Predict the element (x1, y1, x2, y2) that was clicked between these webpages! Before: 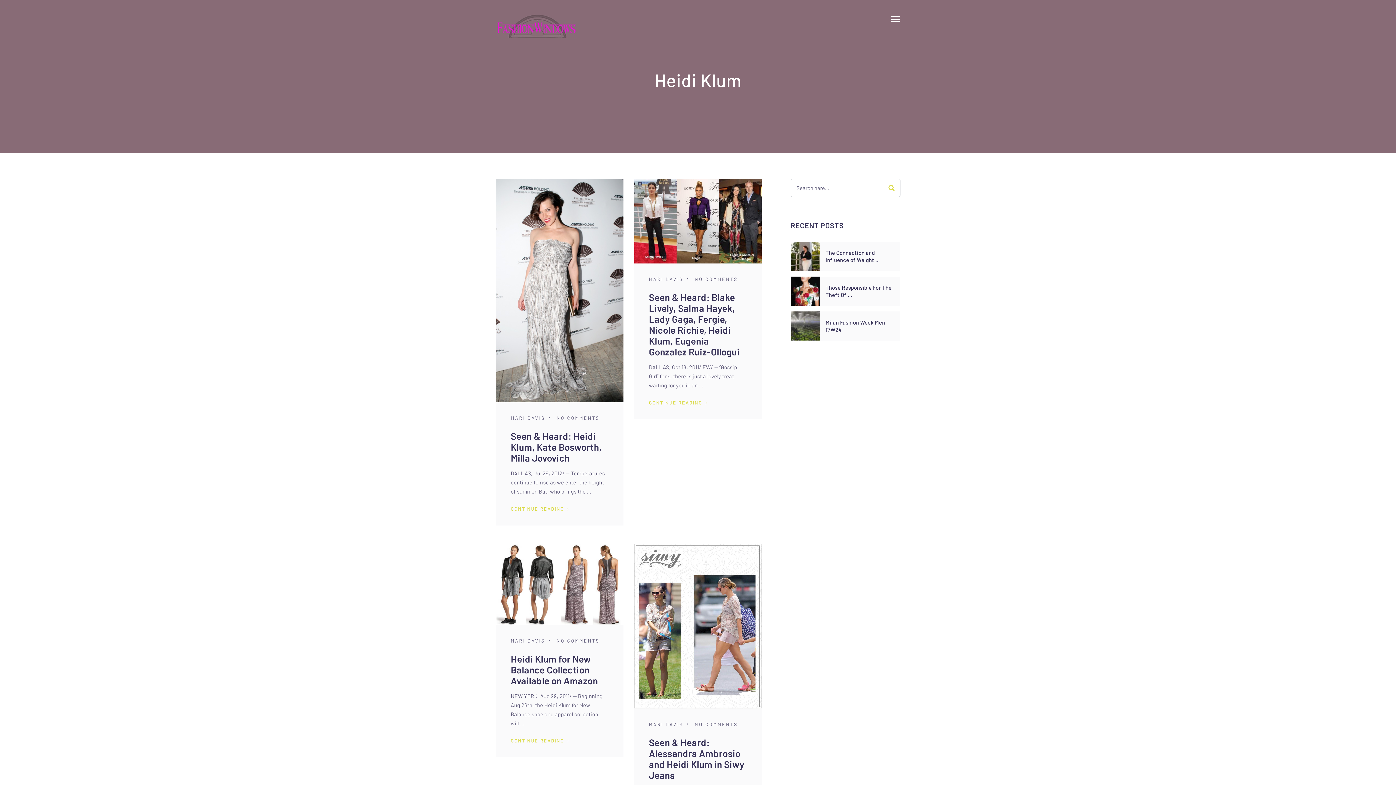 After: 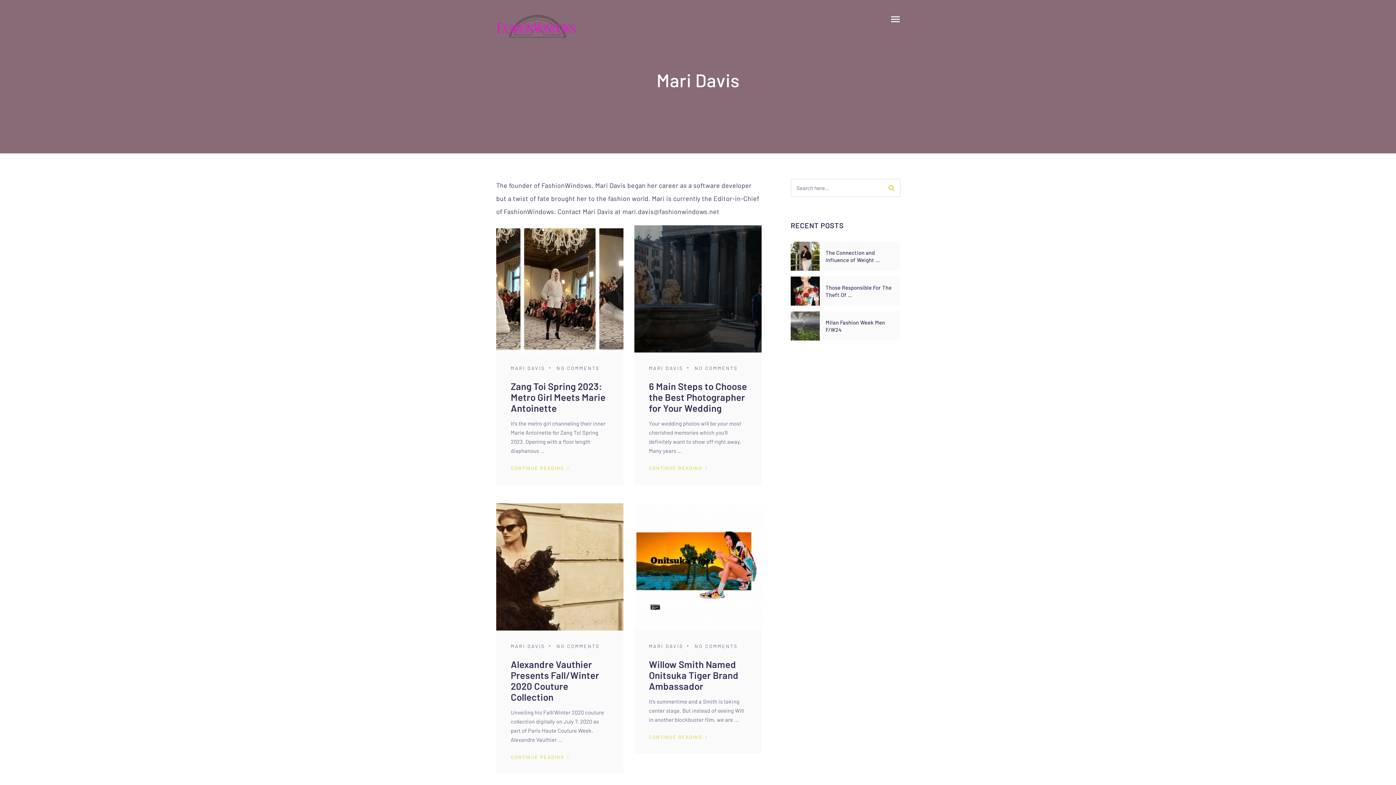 Action: bbox: (649, 276, 683, 282) label: MARI DAVIS